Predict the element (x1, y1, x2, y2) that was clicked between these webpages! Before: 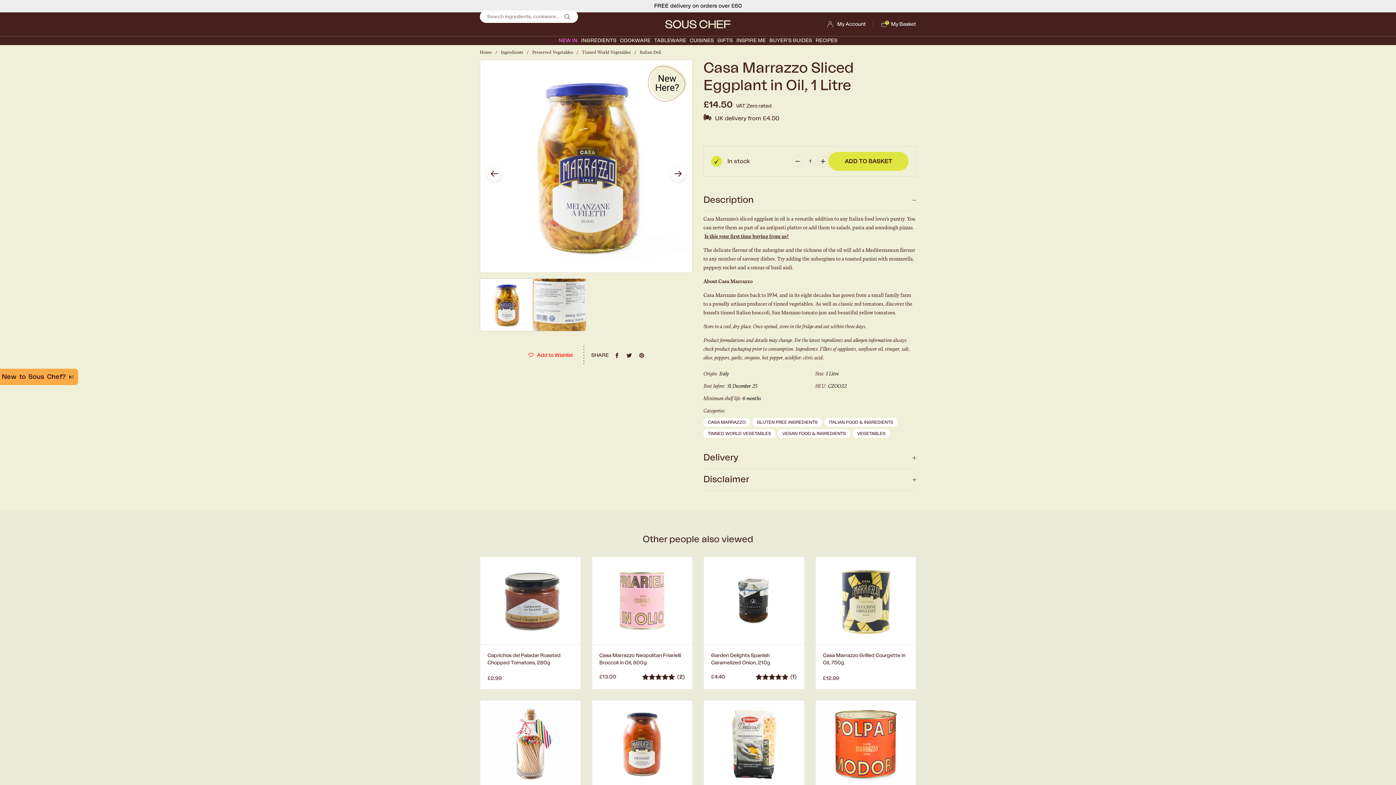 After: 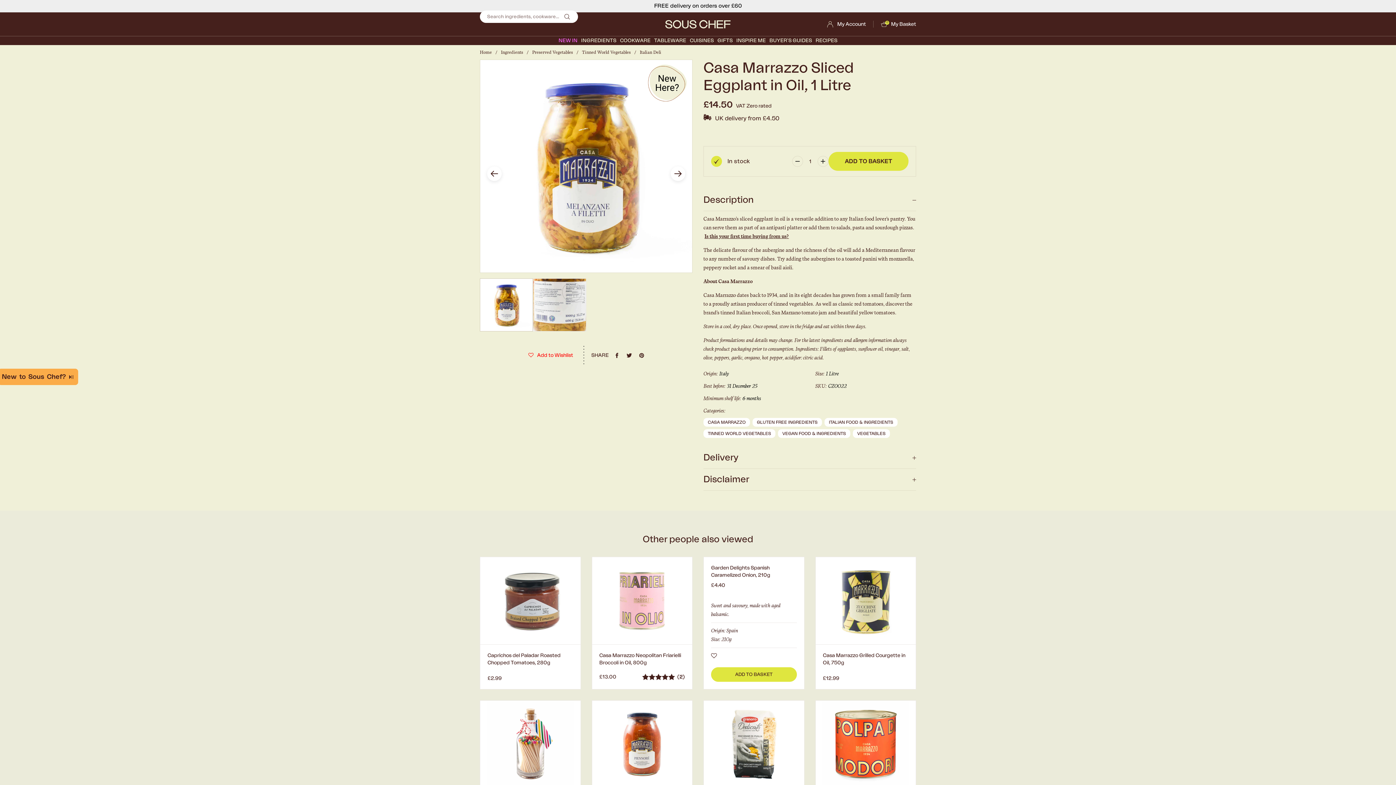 Action: label: ADD TO BASKET bbox: (711, 667, 796, 682)